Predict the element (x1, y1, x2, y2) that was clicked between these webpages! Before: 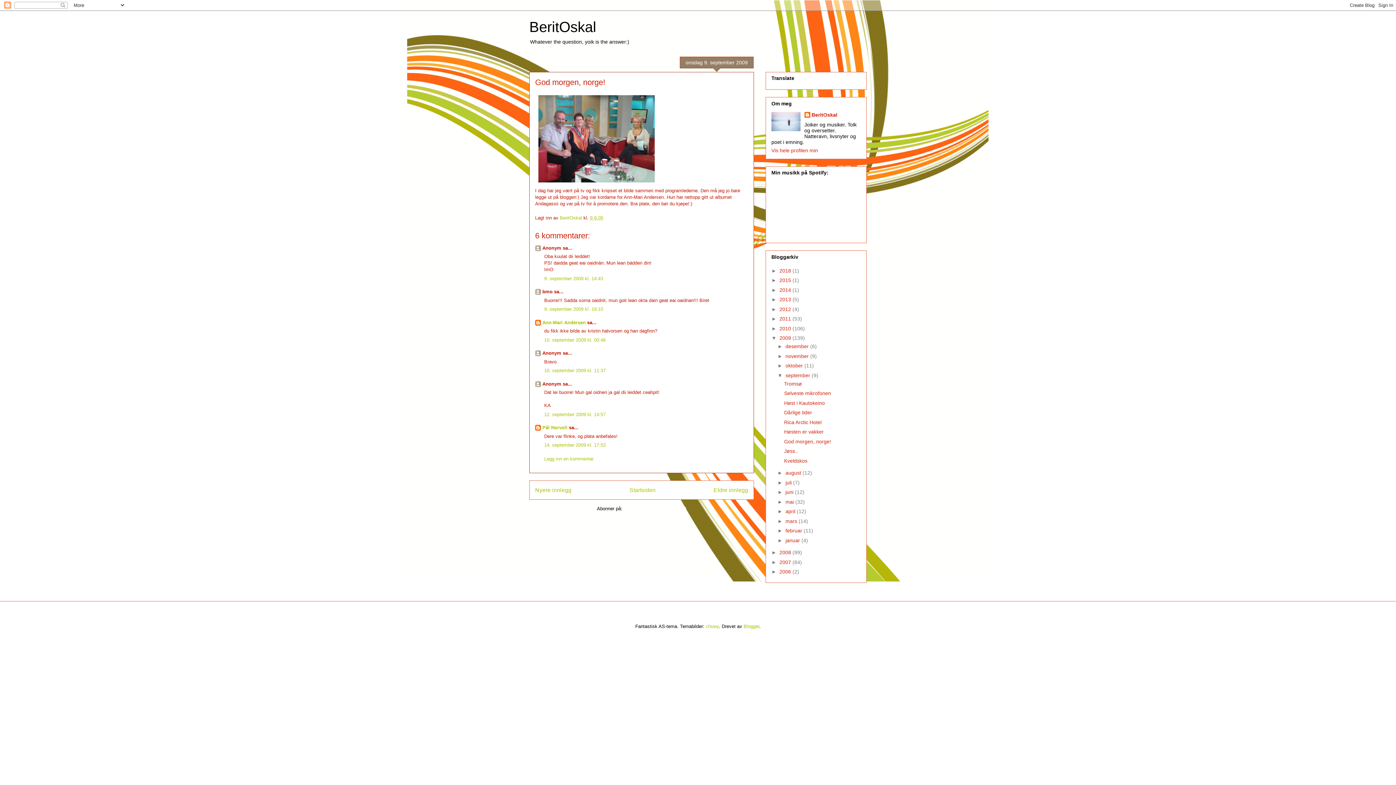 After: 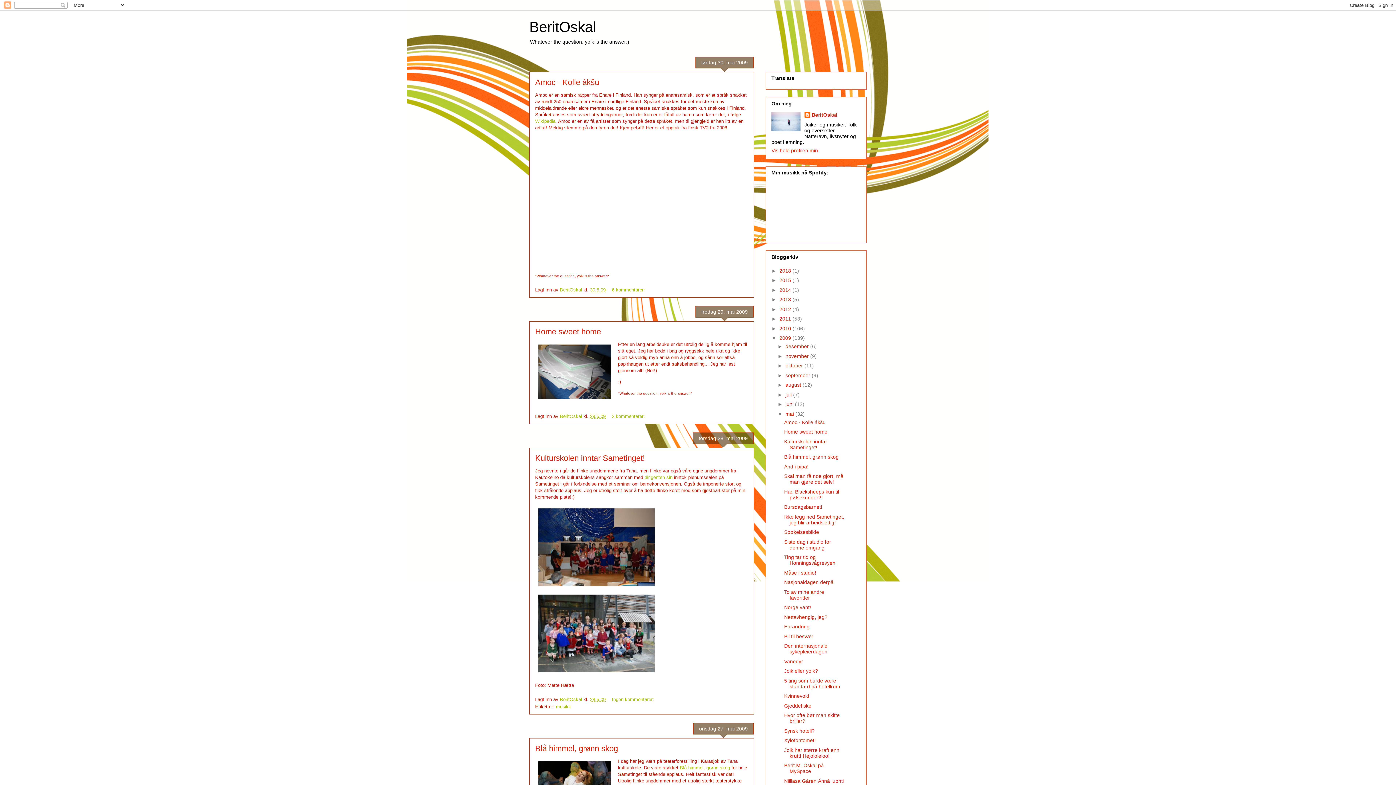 Action: bbox: (785, 499, 795, 504) label: mai 